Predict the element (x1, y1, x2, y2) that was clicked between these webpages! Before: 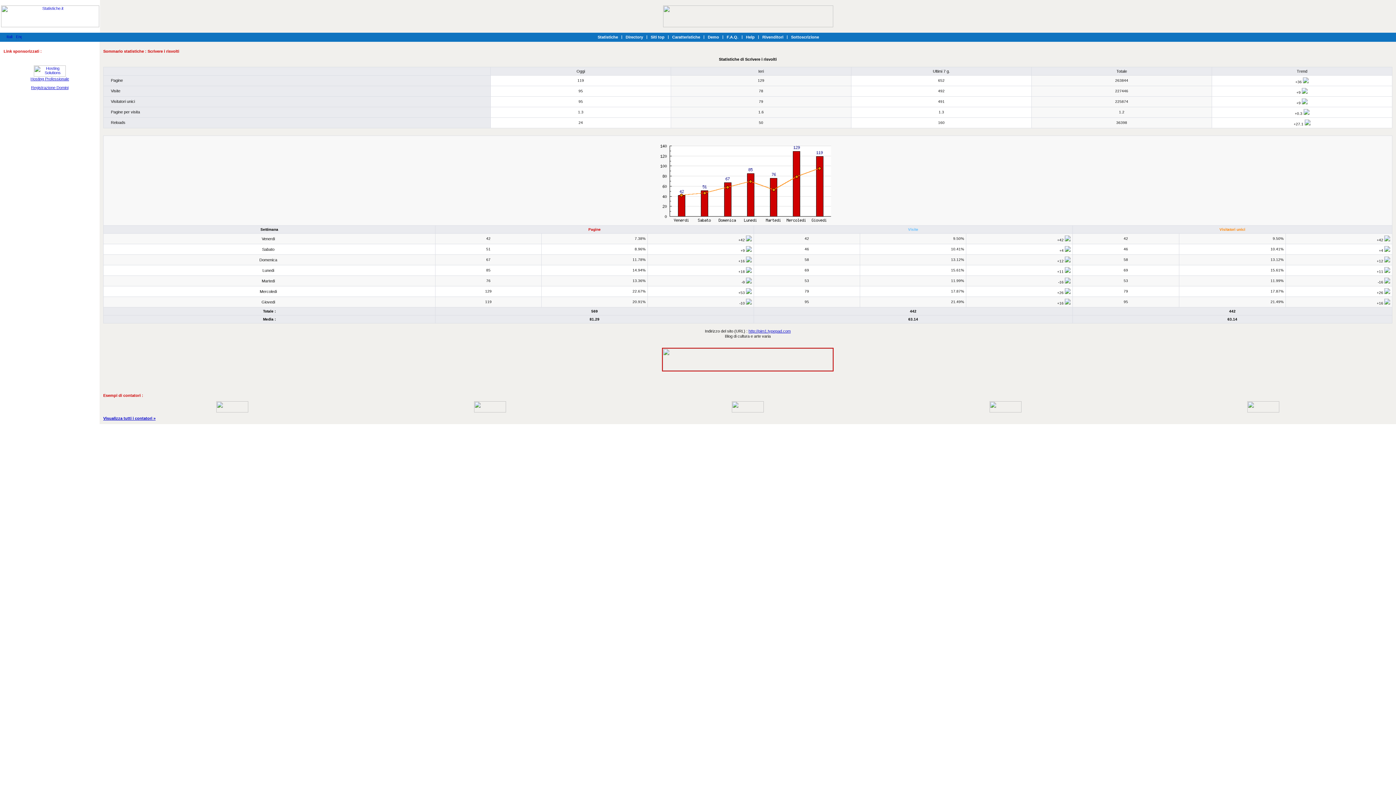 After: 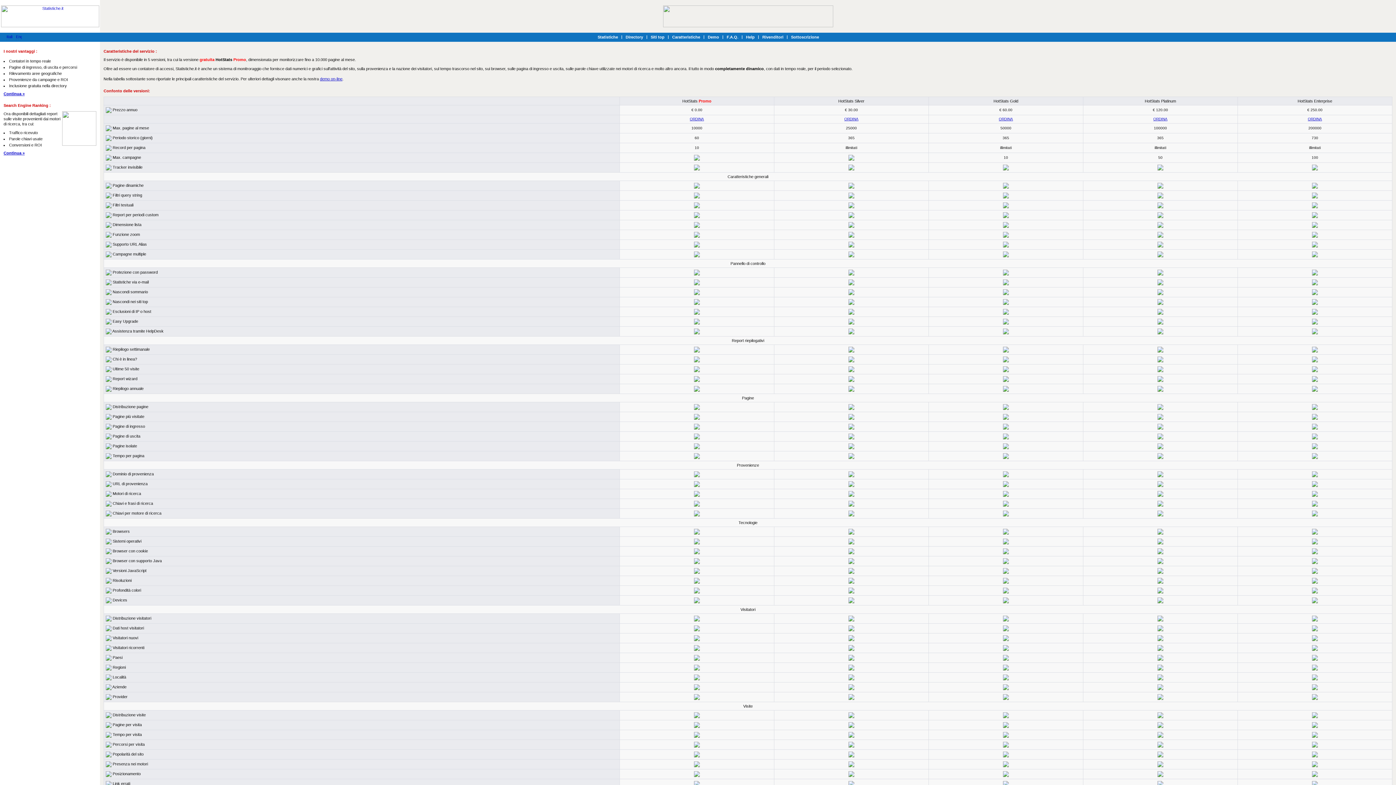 Action: label: Caratteristiche bbox: (672, 34, 700, 39)